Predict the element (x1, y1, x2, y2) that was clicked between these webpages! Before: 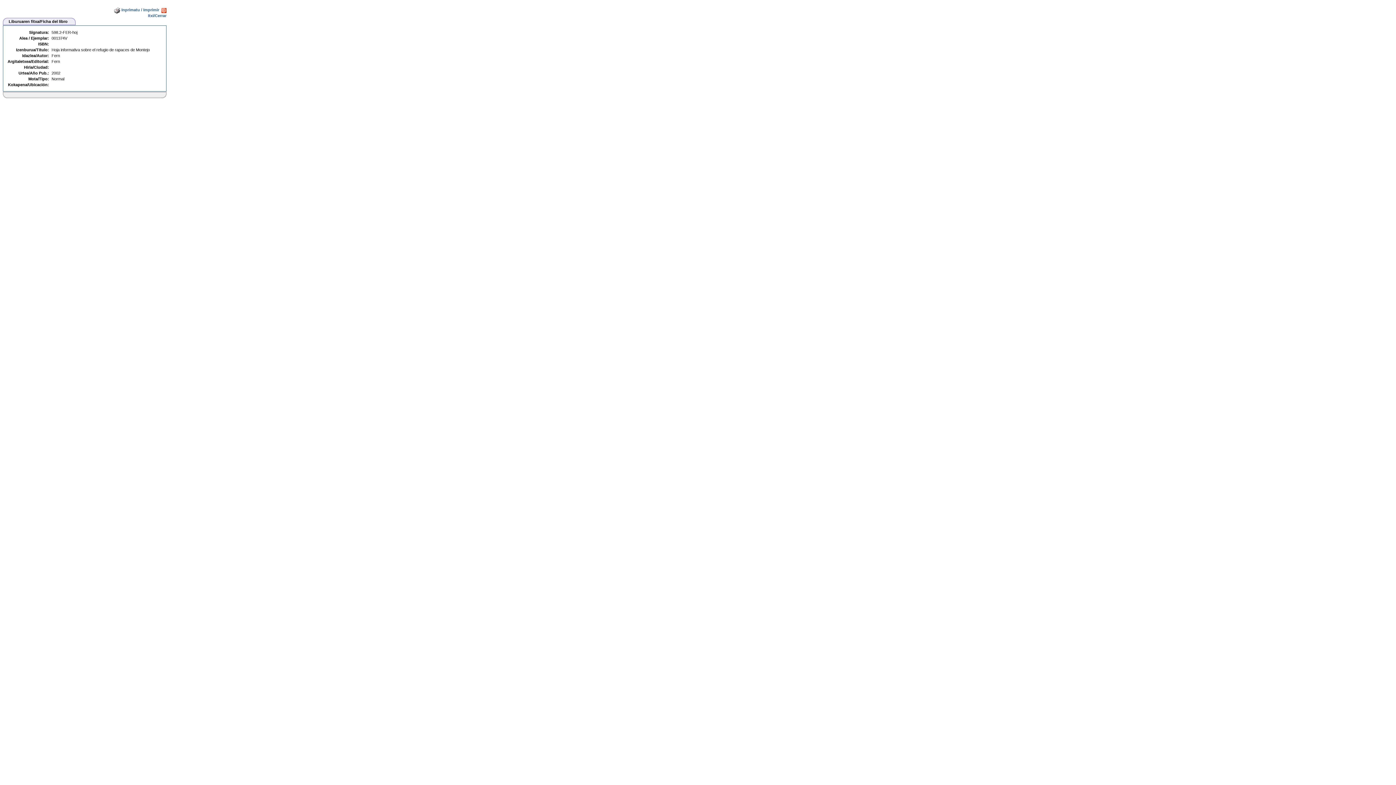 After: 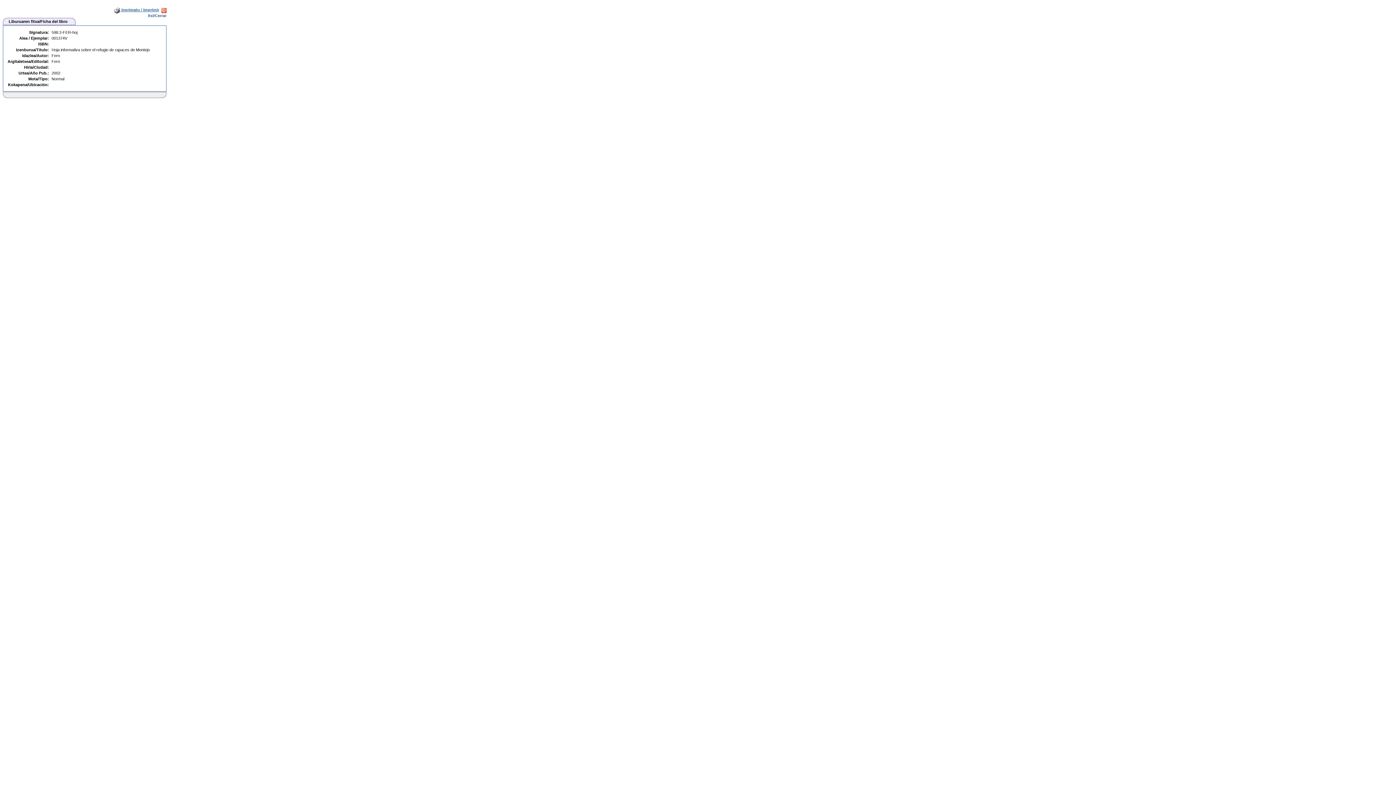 Action: bbox: (113, 7, 159, 12) label:  Inprimatu / Imprimir